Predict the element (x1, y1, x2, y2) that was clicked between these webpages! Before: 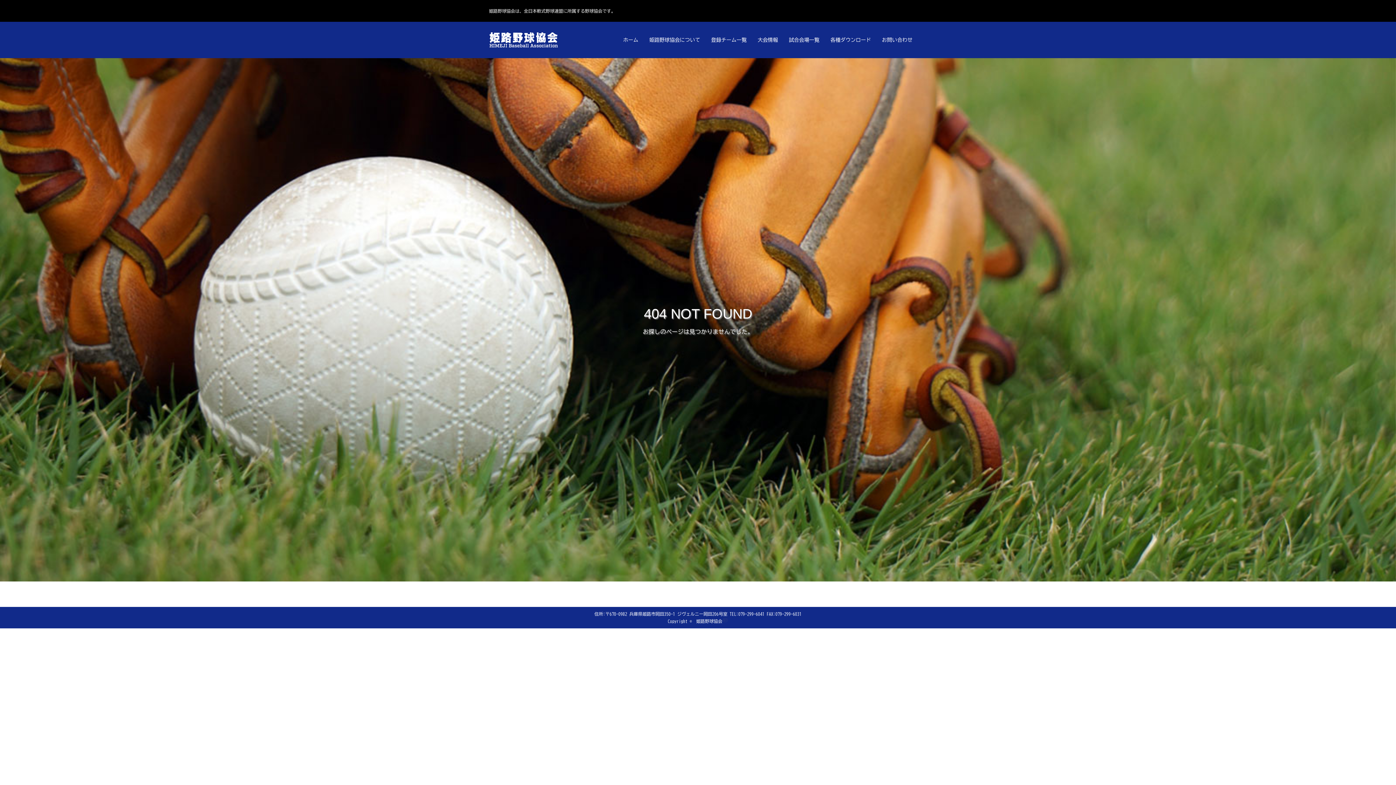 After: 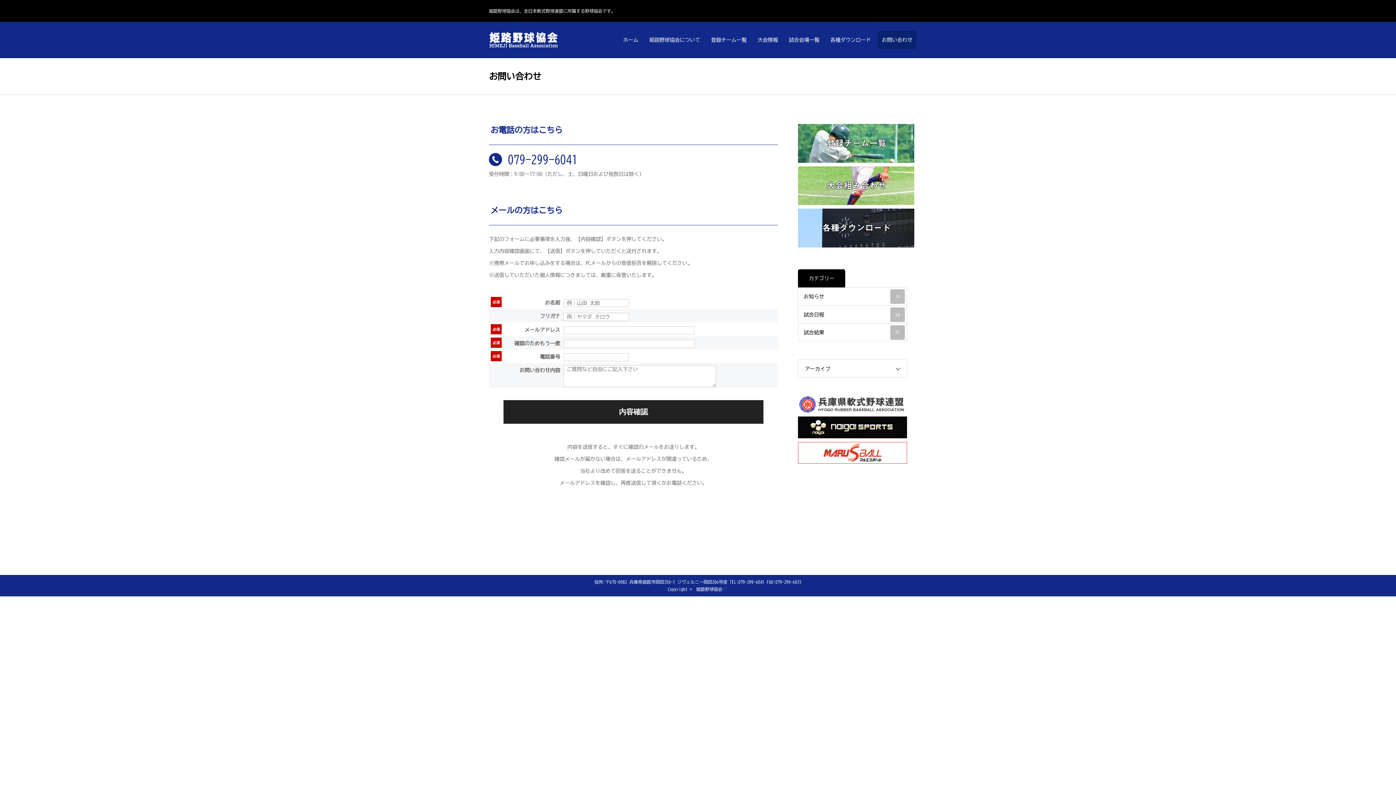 Action: label: お問い合わせ bbox: (878, 30, 916, 49)